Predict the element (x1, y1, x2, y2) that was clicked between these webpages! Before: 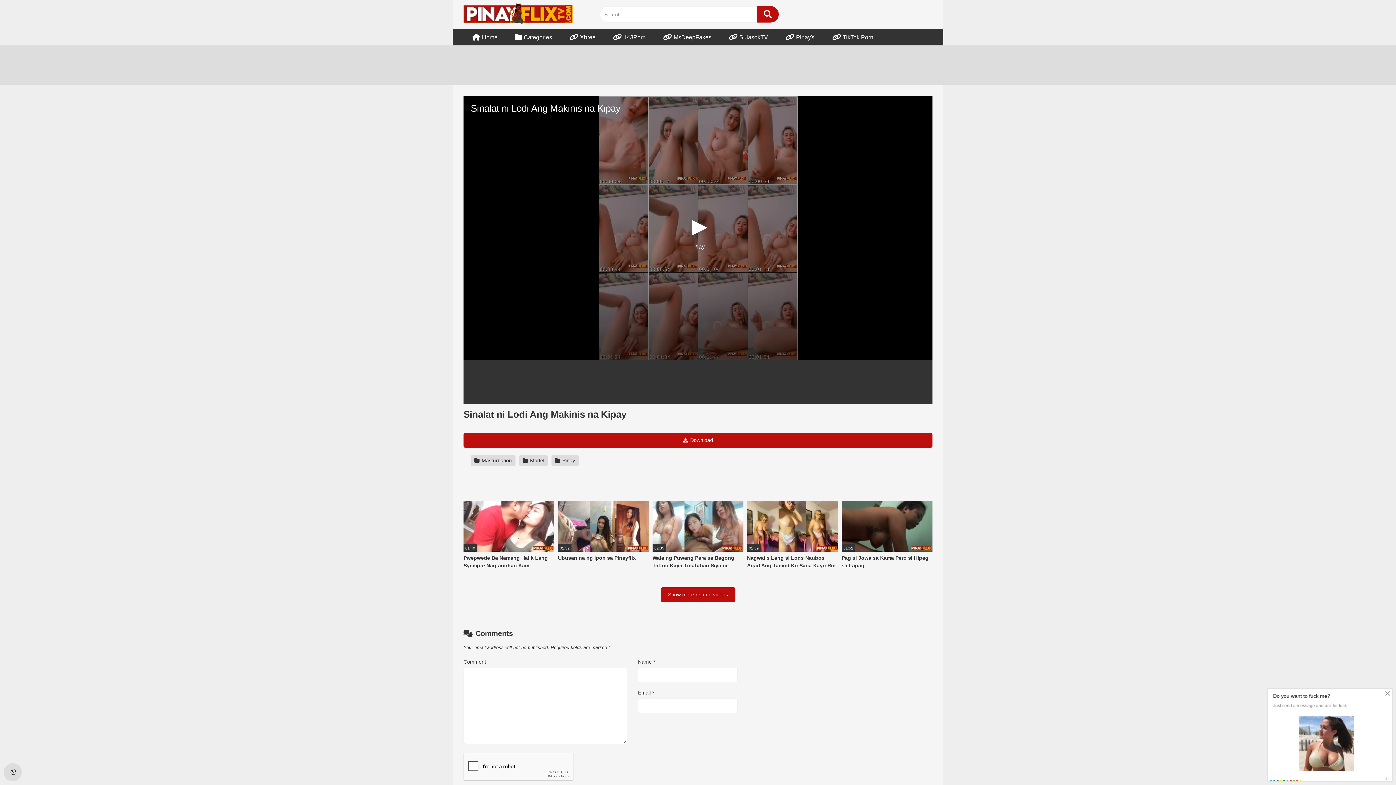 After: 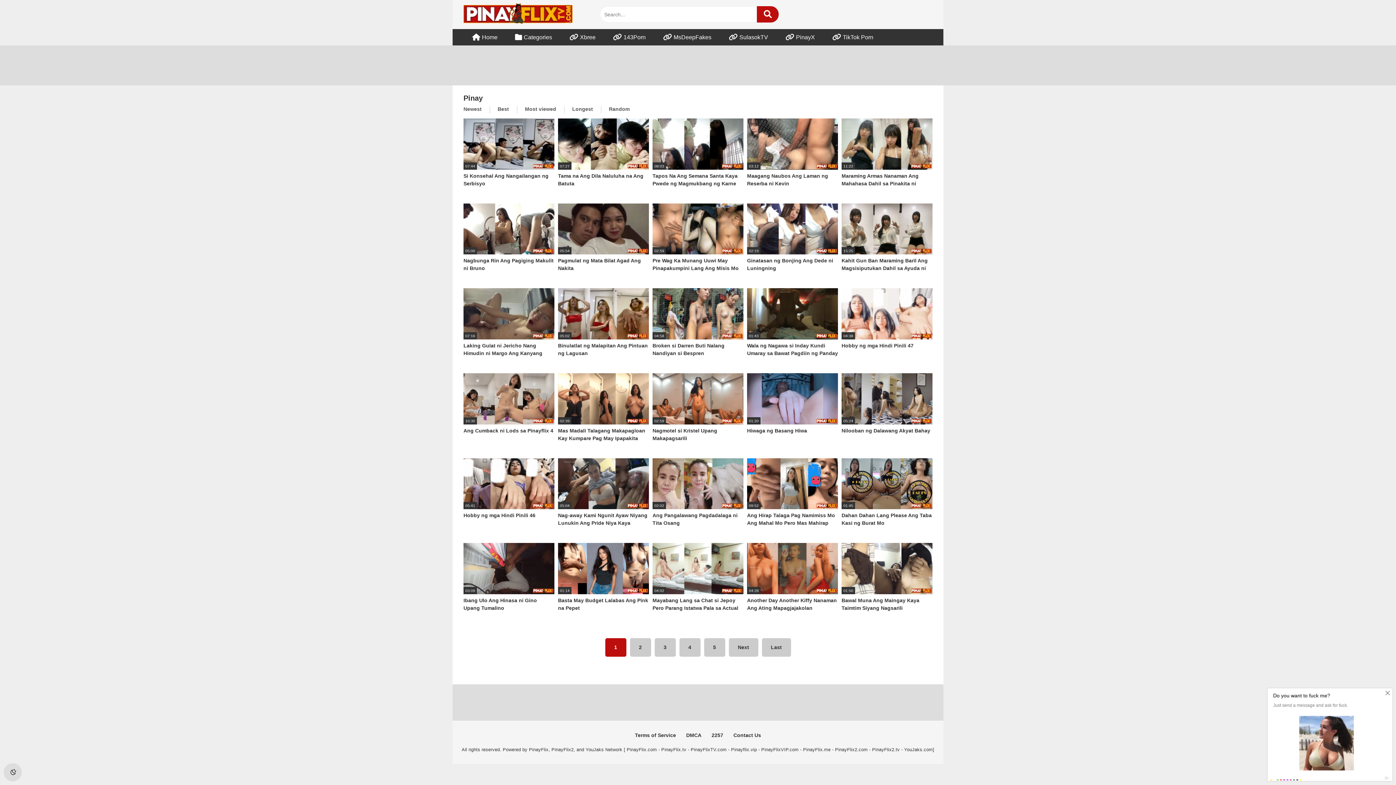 Action: bbox: (551, 455, 578, 466) label:  Pinay